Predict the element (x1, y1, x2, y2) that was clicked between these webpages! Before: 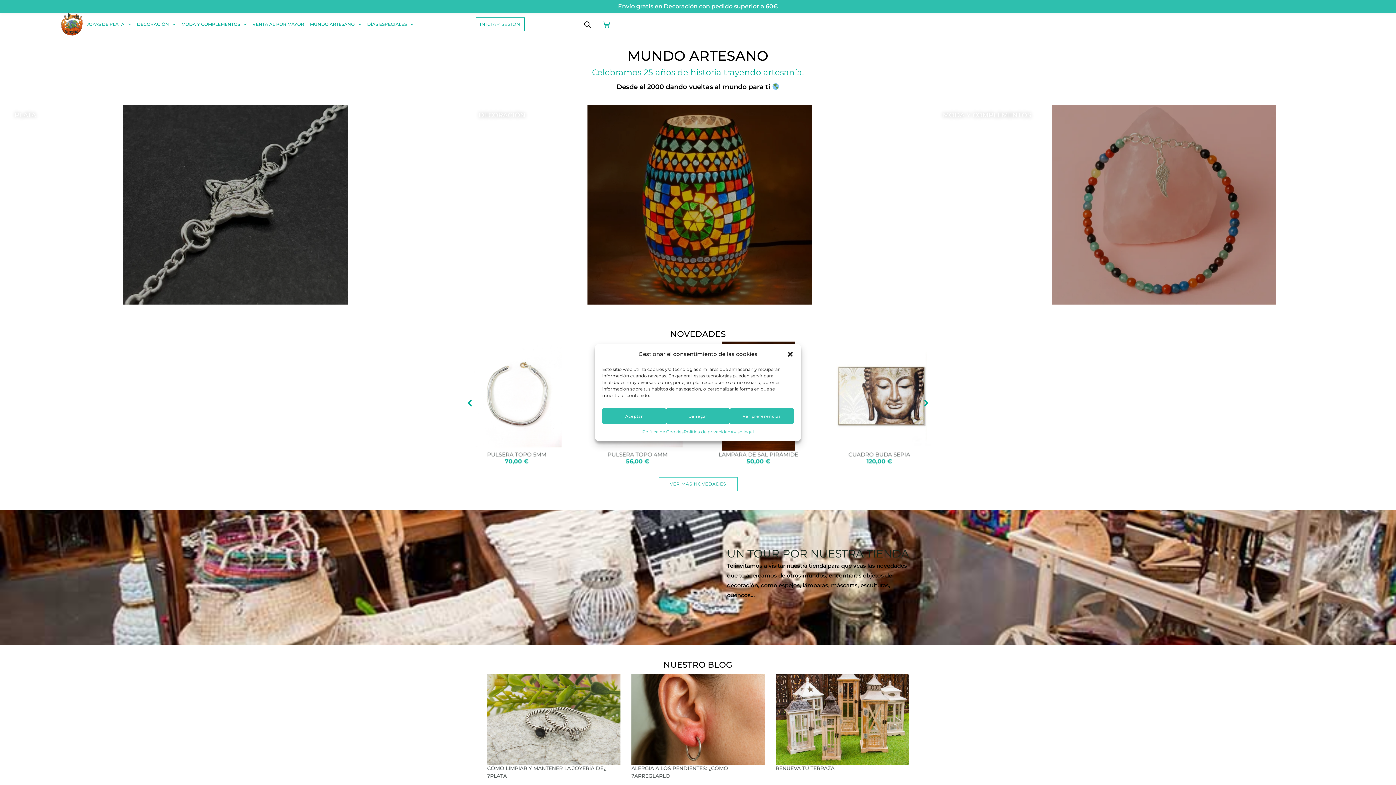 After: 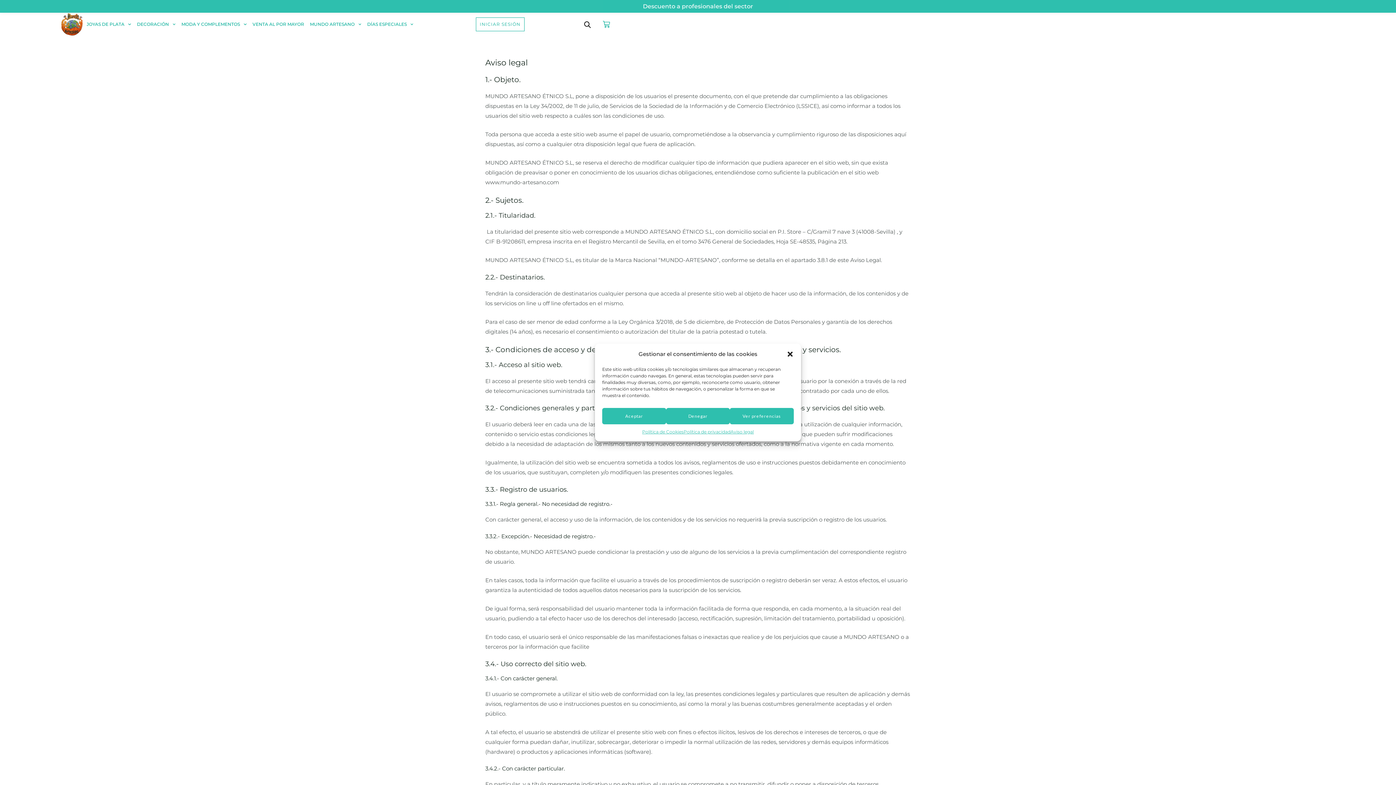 Action: bbox: (730, 428, 754, 436) label: Aviso legal